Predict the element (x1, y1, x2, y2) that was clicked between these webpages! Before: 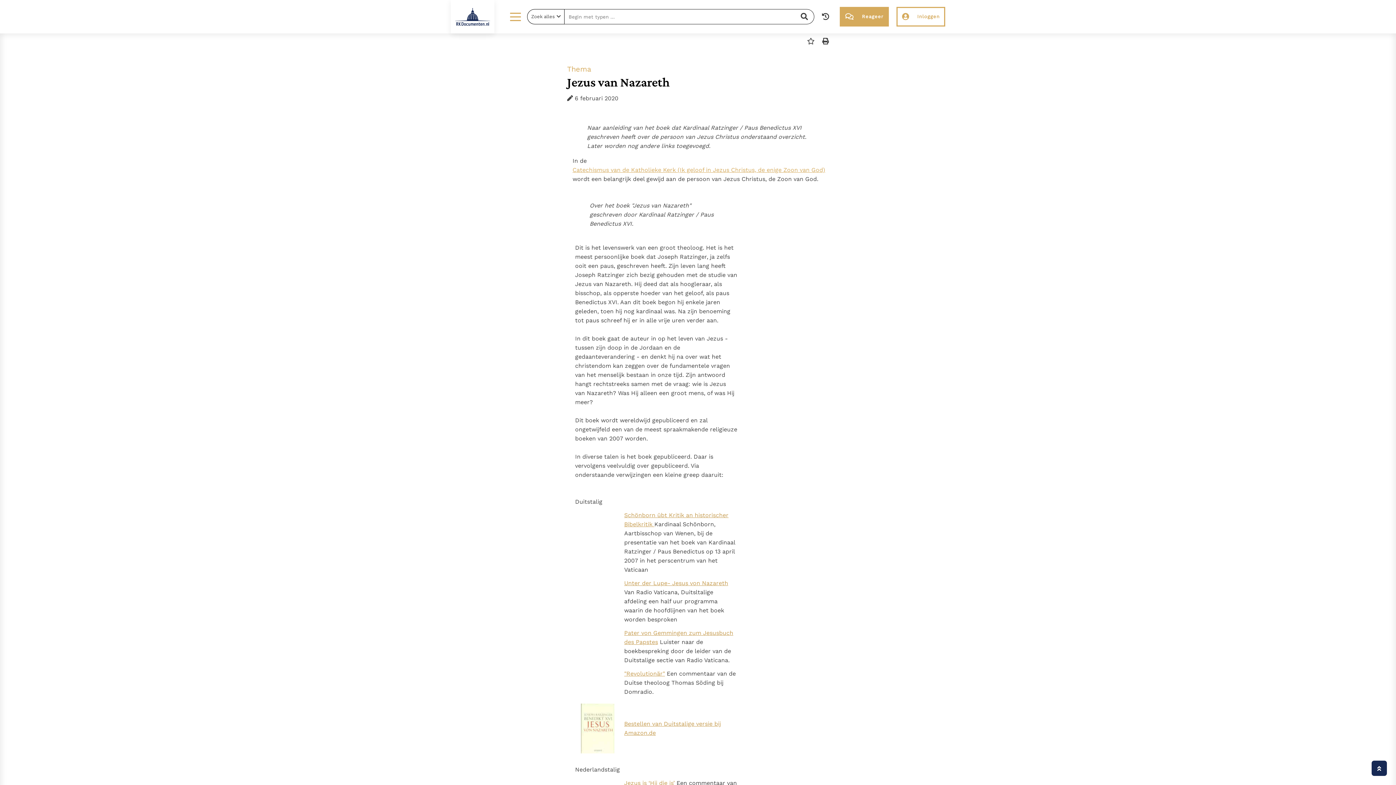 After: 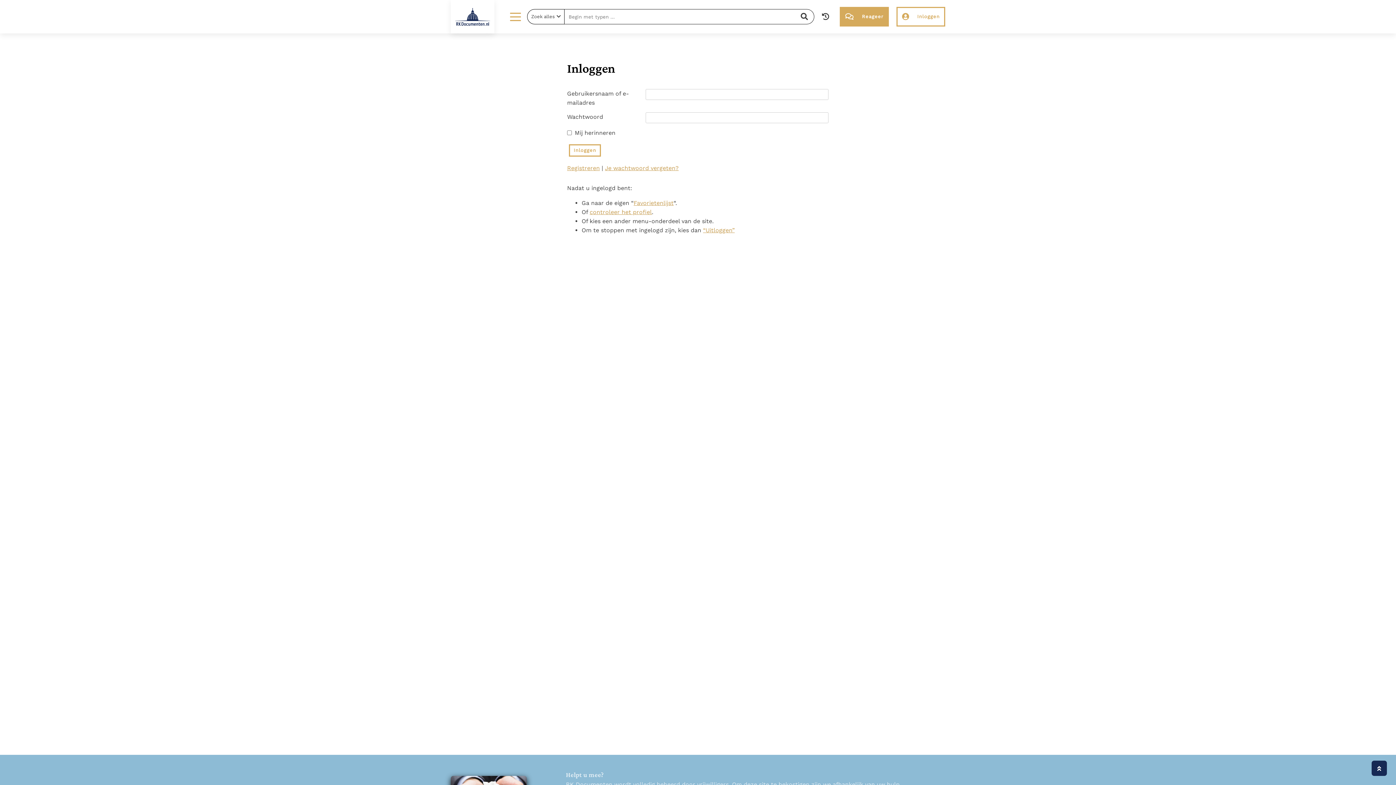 Action: bbox: (896, 6, 945, 26) label: Inloggen